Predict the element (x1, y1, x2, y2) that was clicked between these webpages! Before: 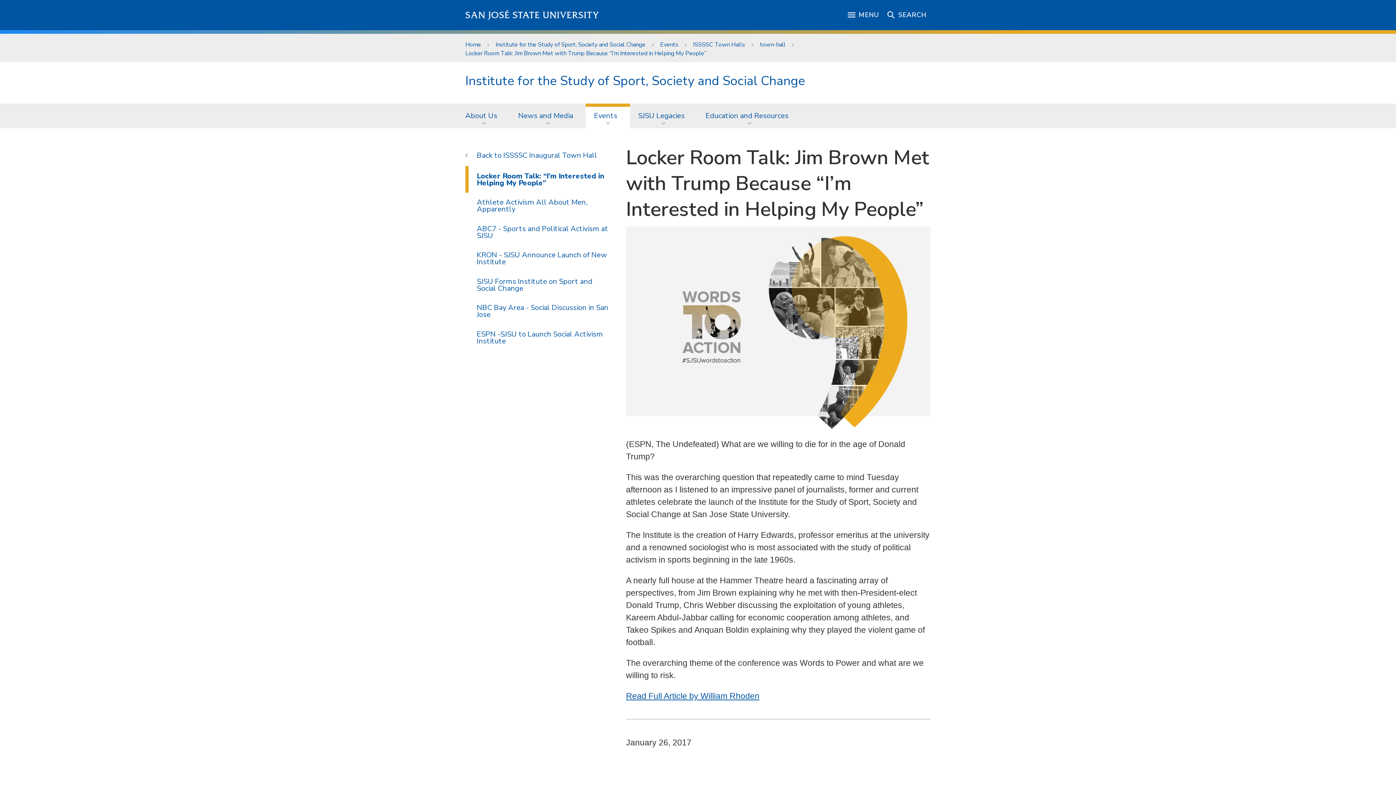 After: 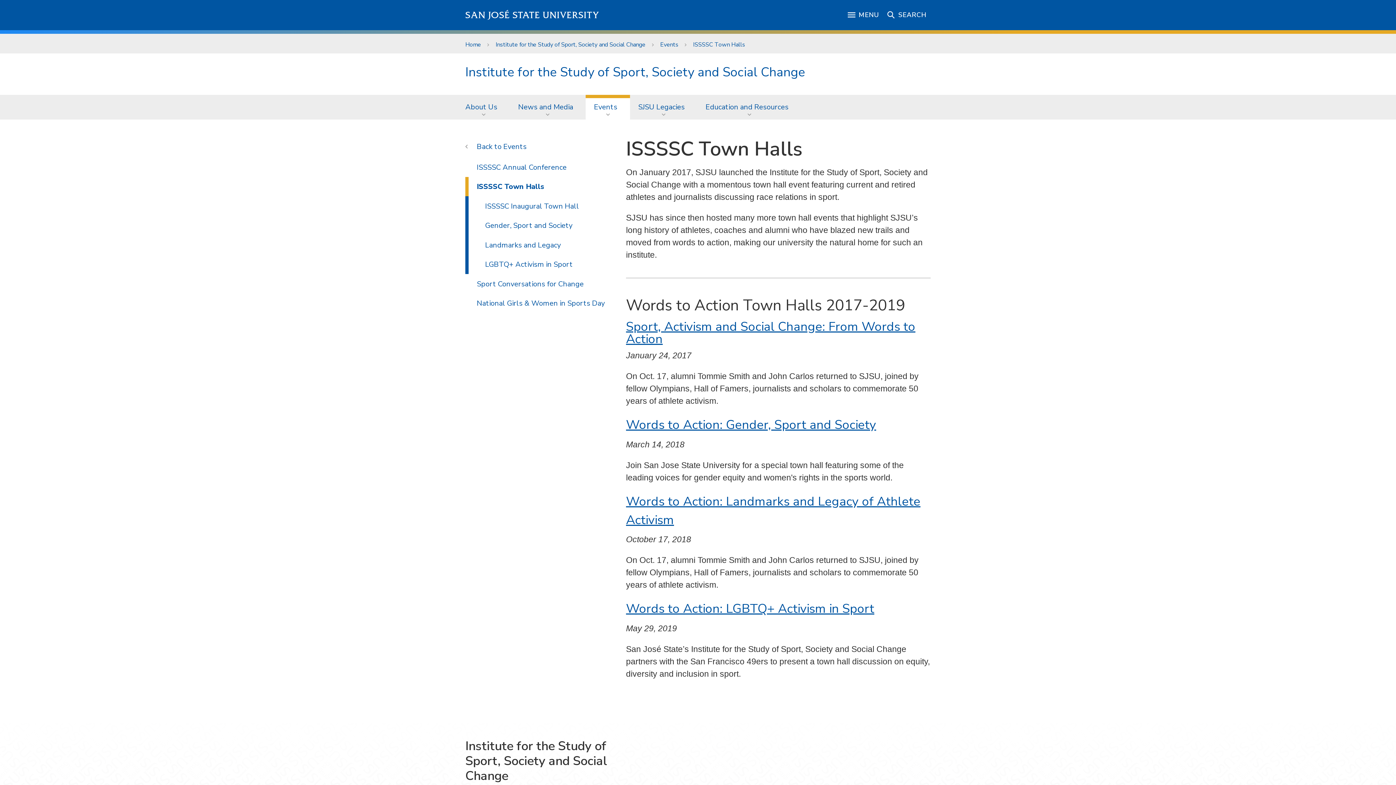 Action: label: ISSSSC Town Halls bbox: (693, 40, 745, 48)